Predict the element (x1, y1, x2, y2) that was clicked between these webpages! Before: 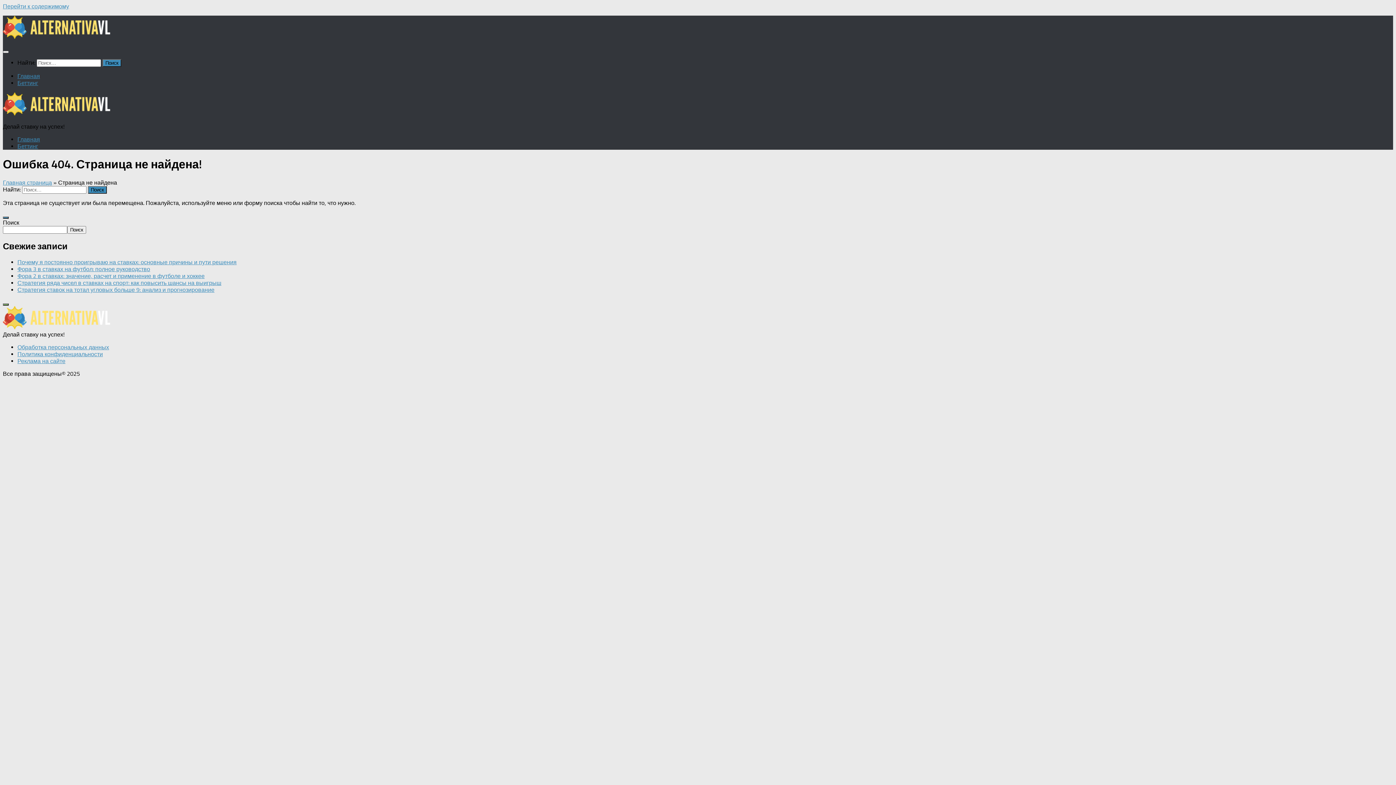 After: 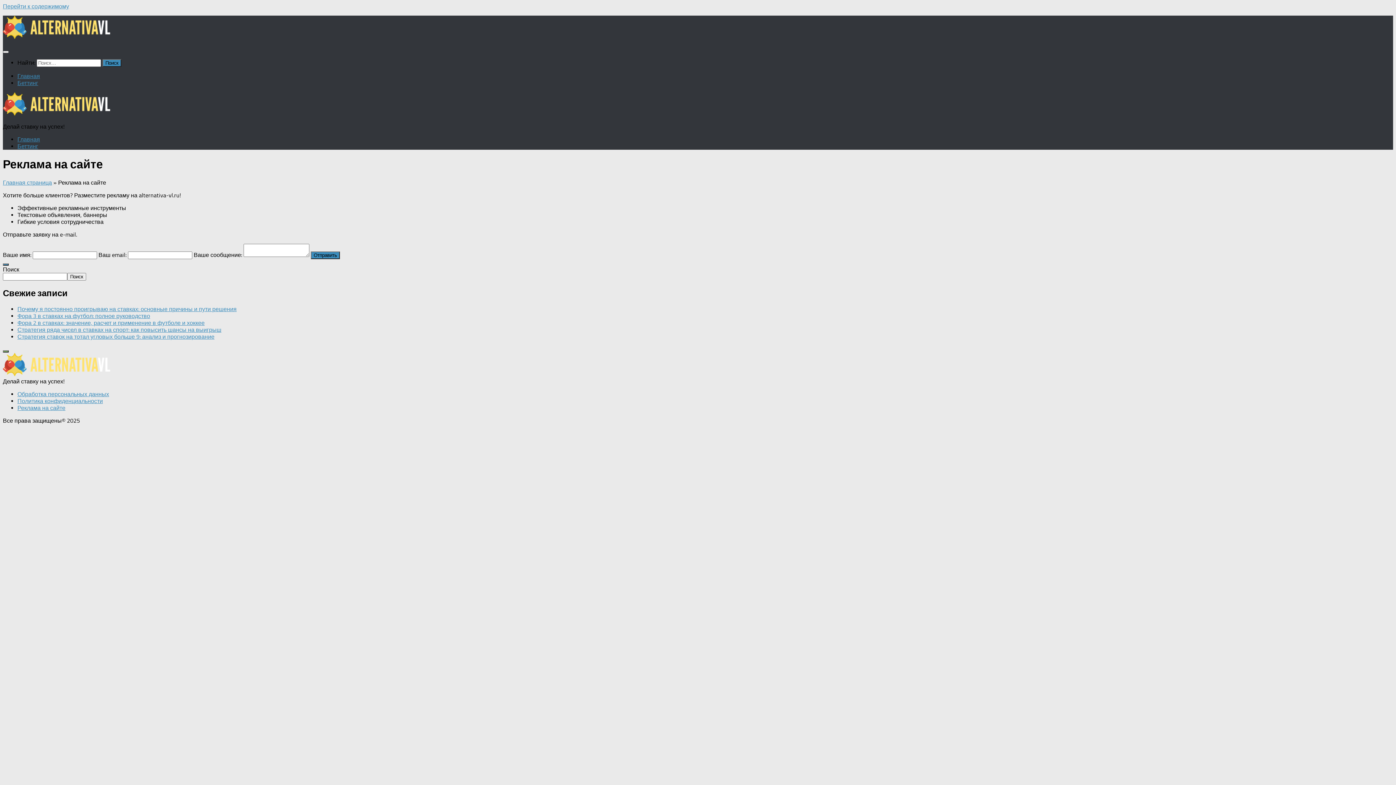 Action: label: Реклама на сайте bbox: (17, 357, 65, 364)